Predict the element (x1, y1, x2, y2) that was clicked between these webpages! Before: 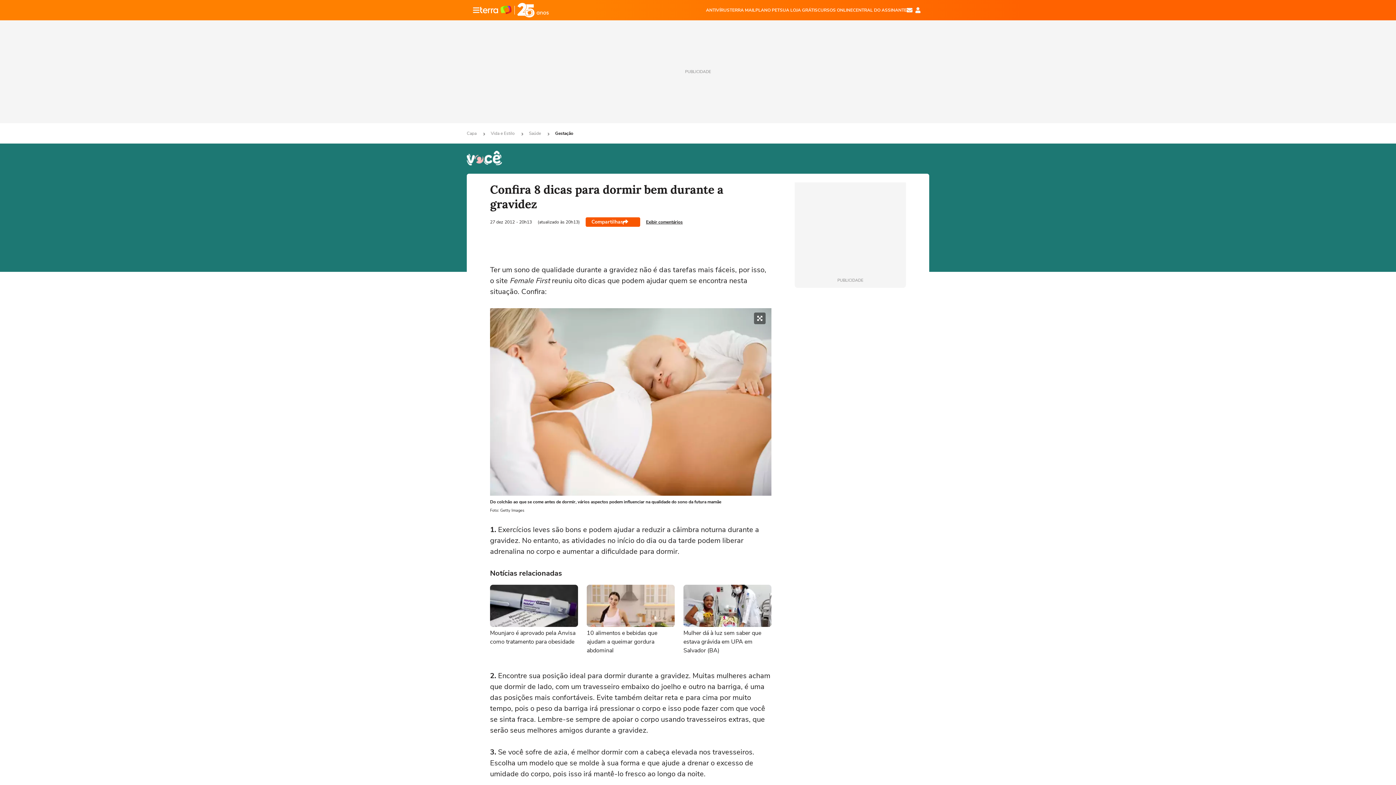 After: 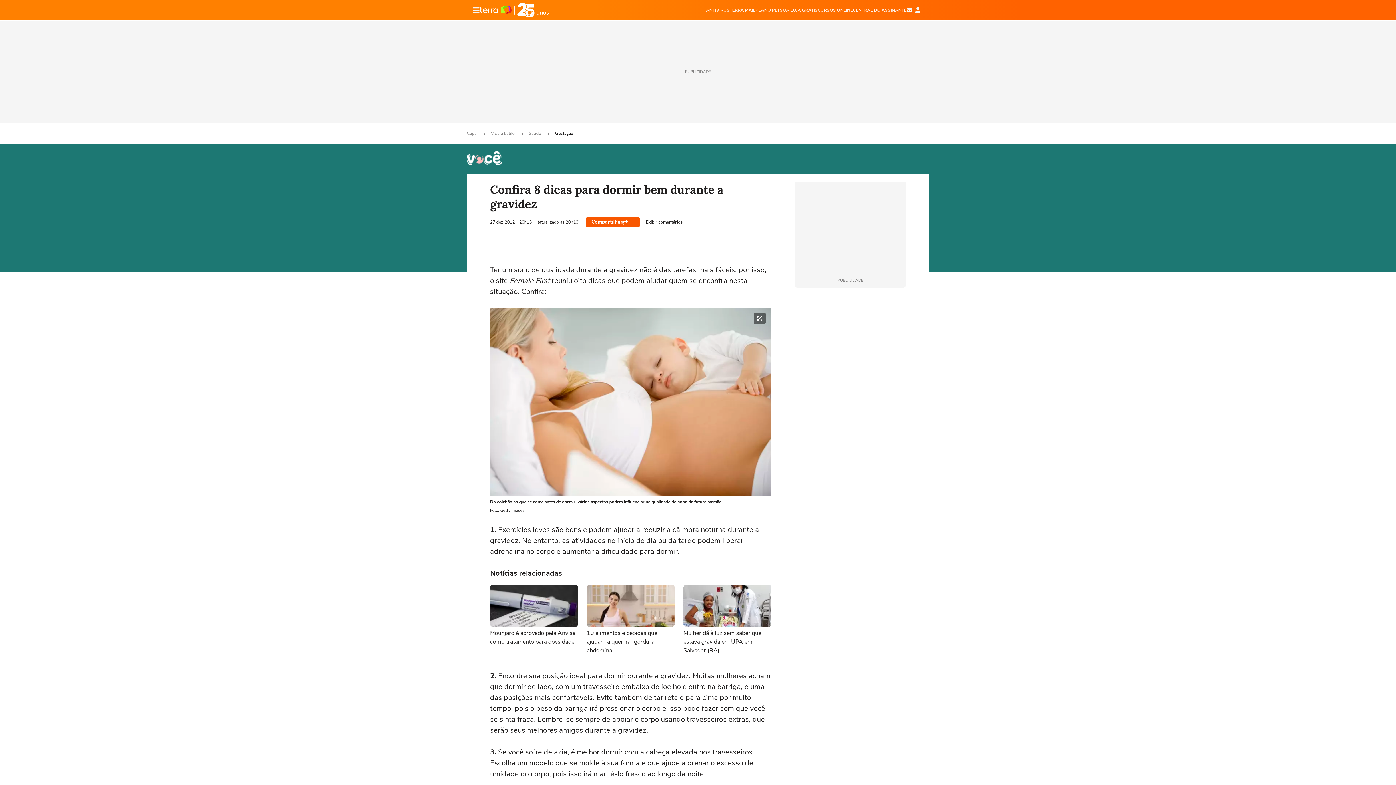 Action: label: E-mail bbox: (906, 7, 912, 13)